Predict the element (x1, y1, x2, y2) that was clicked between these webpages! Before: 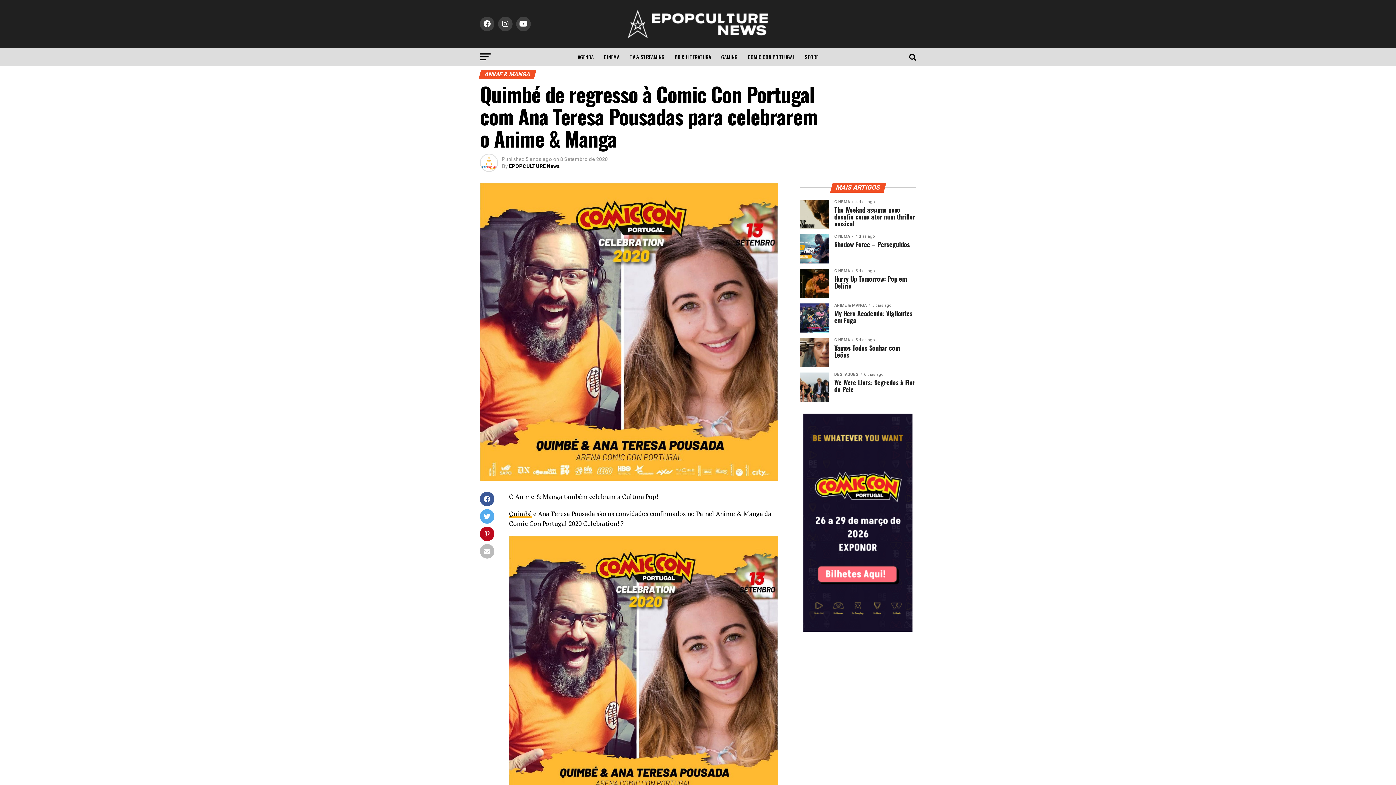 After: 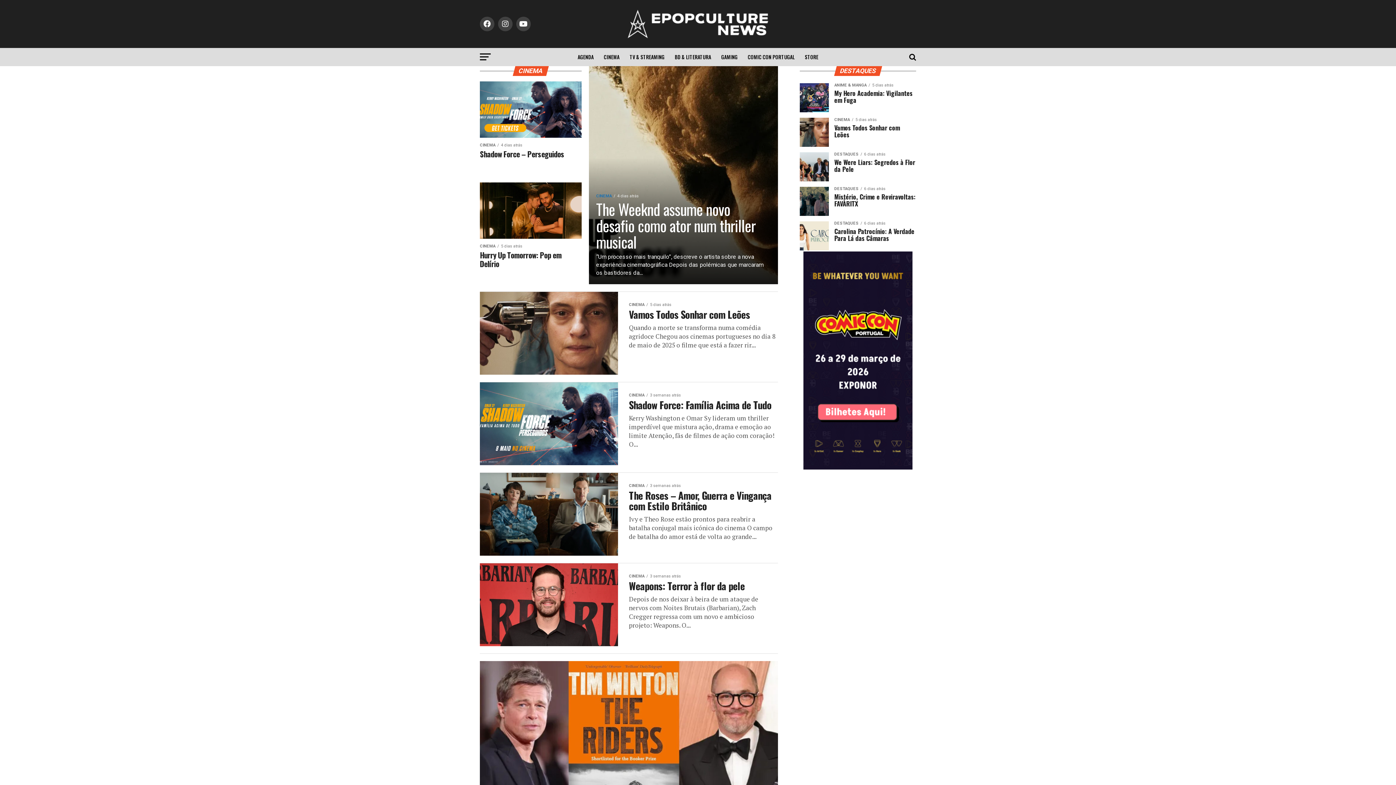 Action: label: CINEMA bbox: (599, 48, 624, 66)